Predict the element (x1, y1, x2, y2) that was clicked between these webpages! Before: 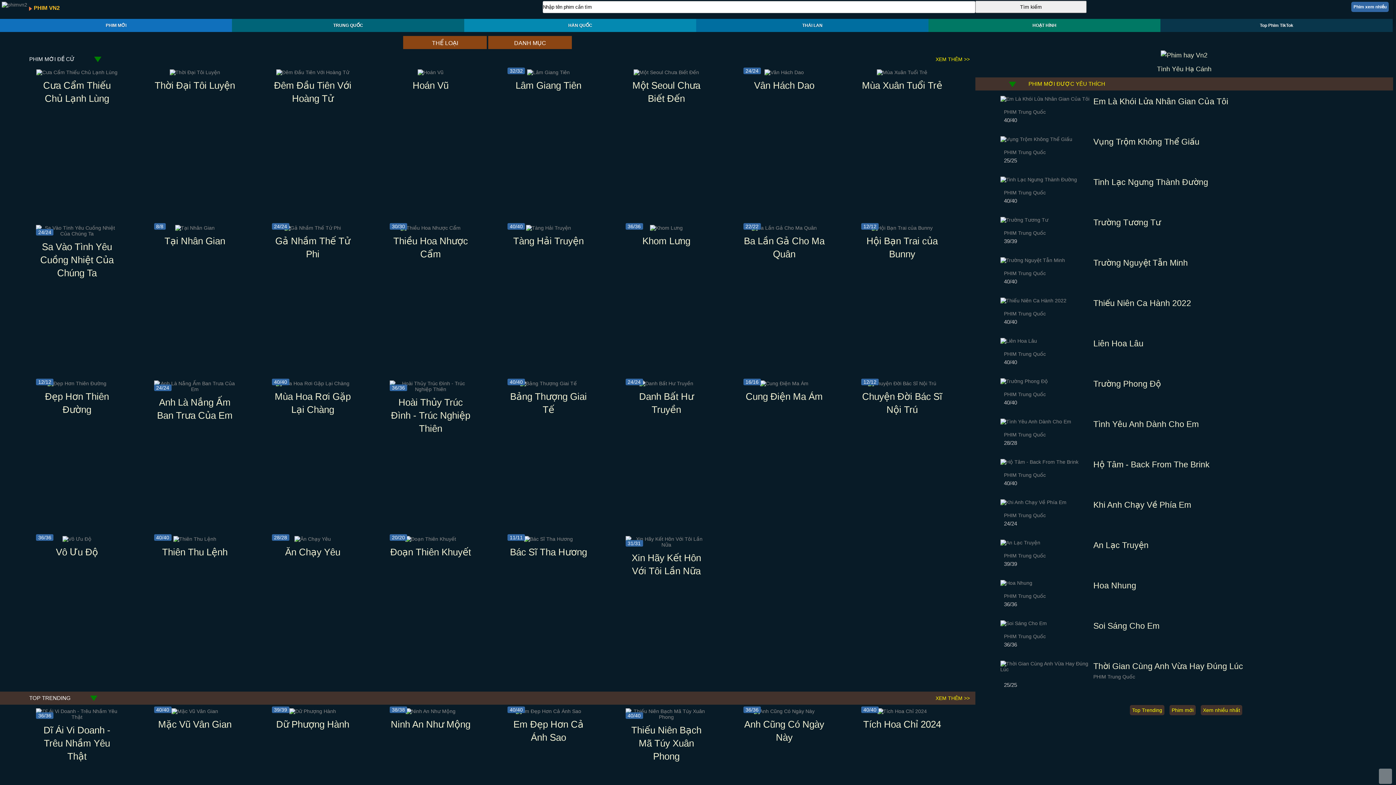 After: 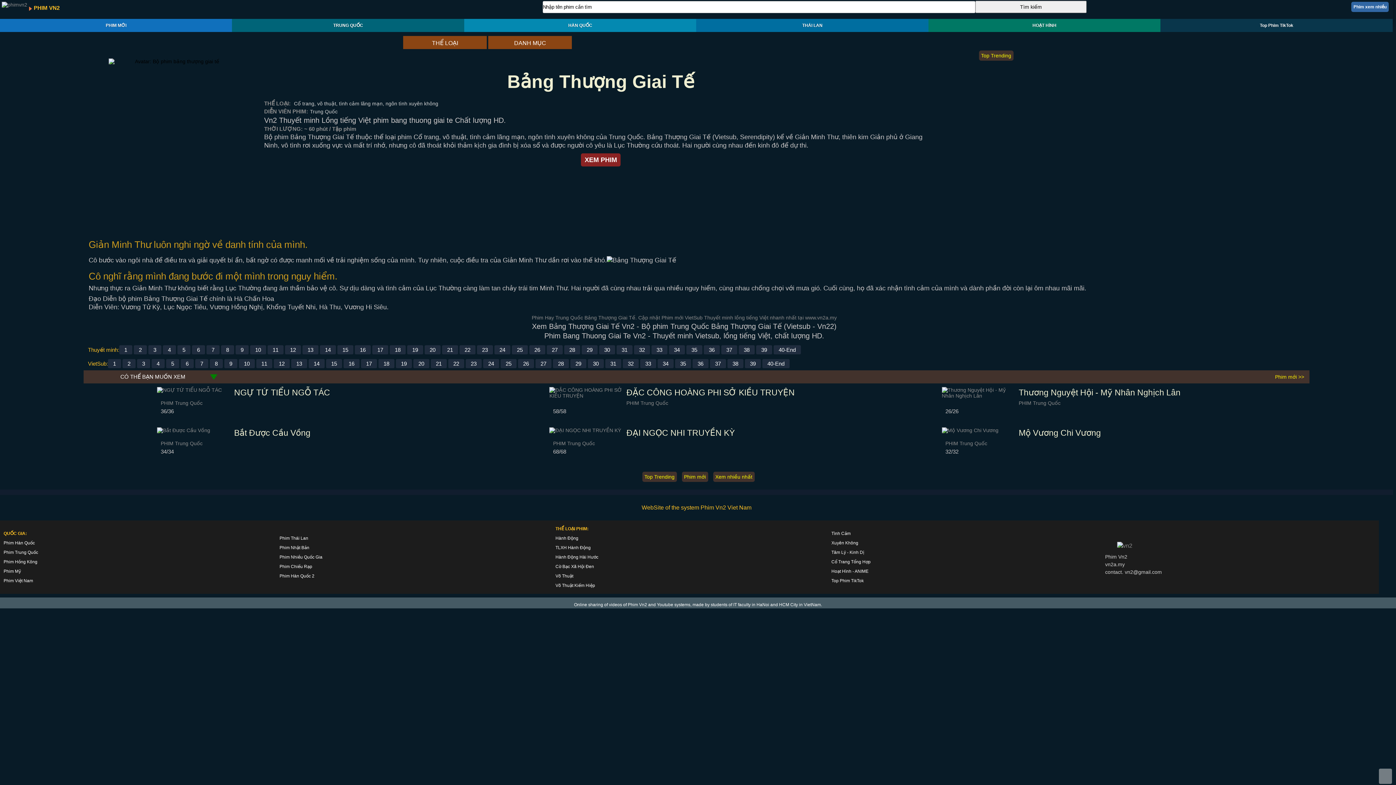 Action: bbox: (520, 380, 577, 386)